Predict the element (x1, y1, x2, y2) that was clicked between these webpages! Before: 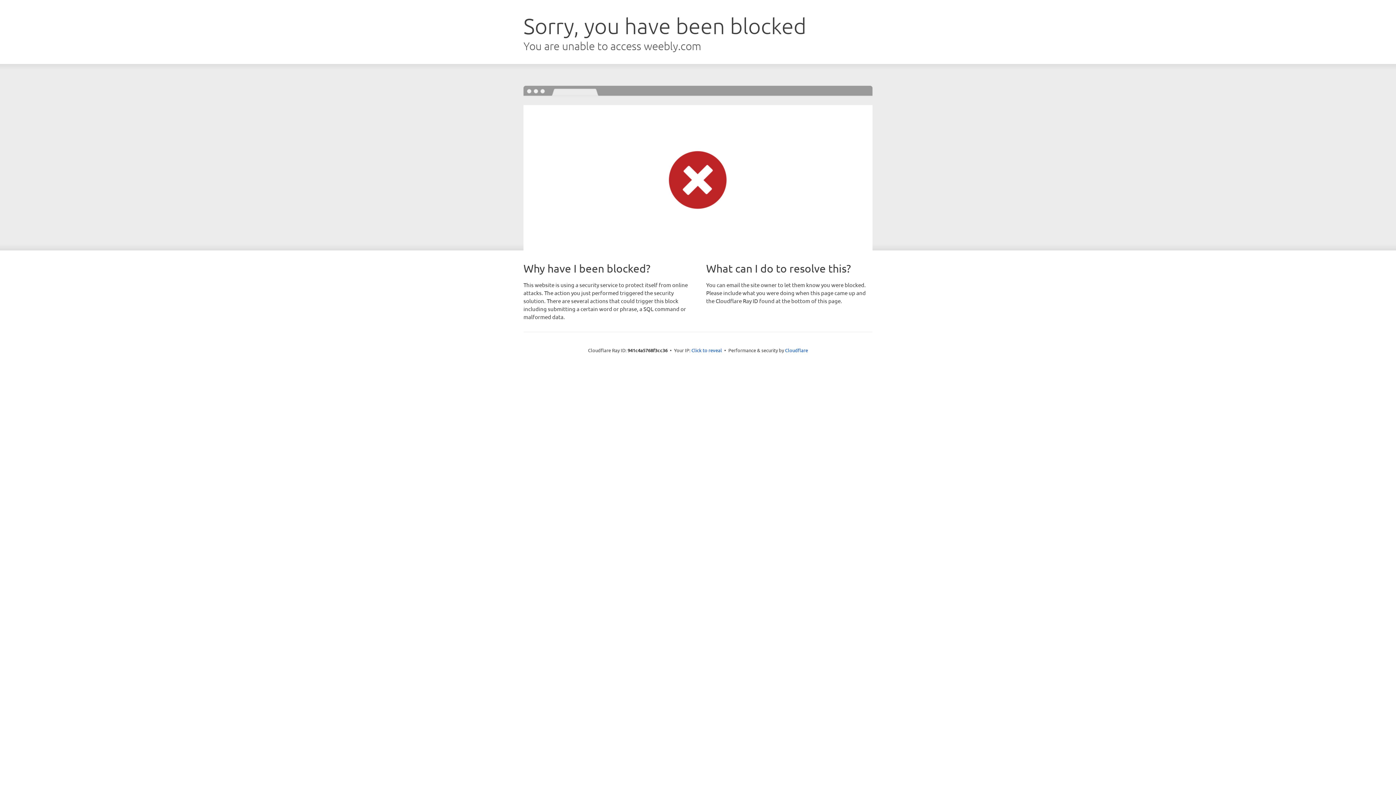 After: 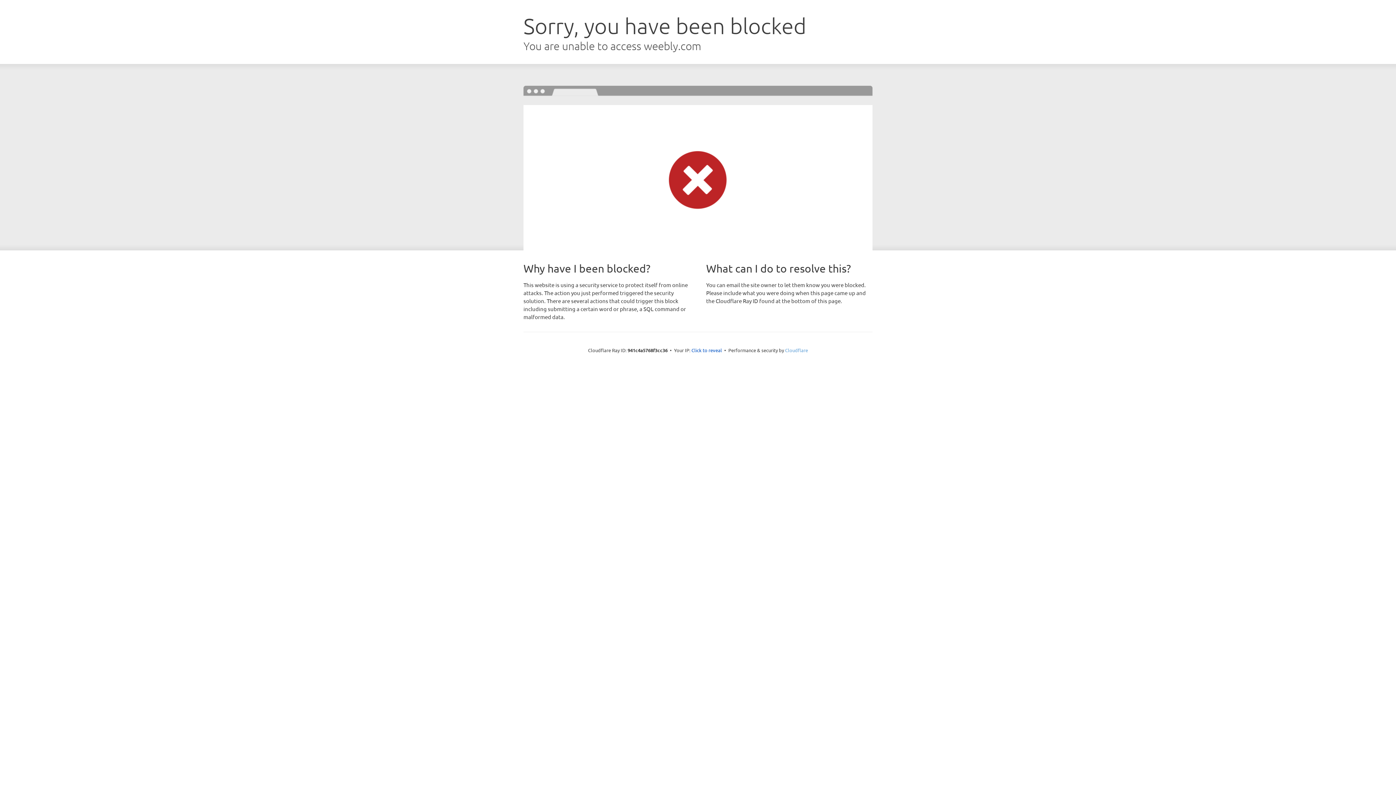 Action: bbox: (785, 347, 808, 353) label: Cloudflare